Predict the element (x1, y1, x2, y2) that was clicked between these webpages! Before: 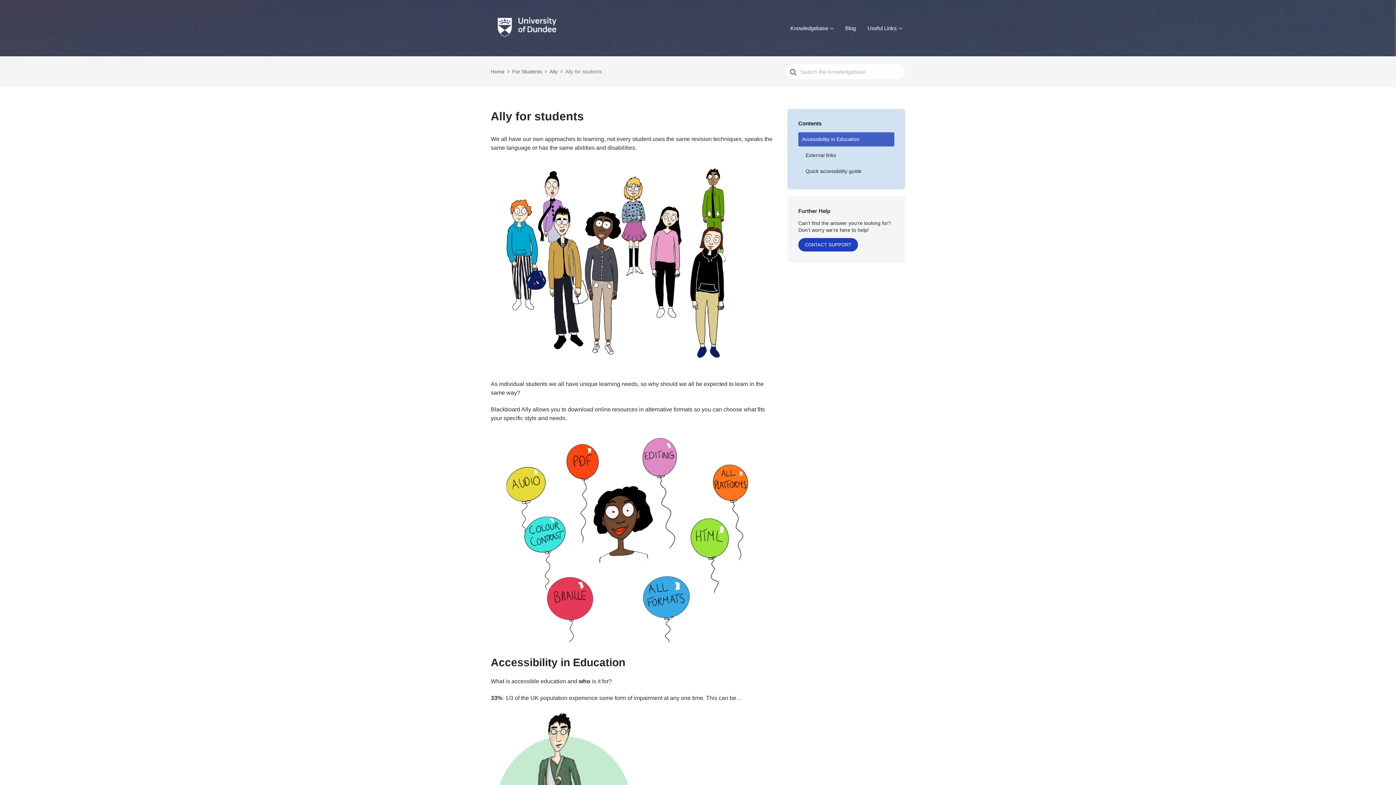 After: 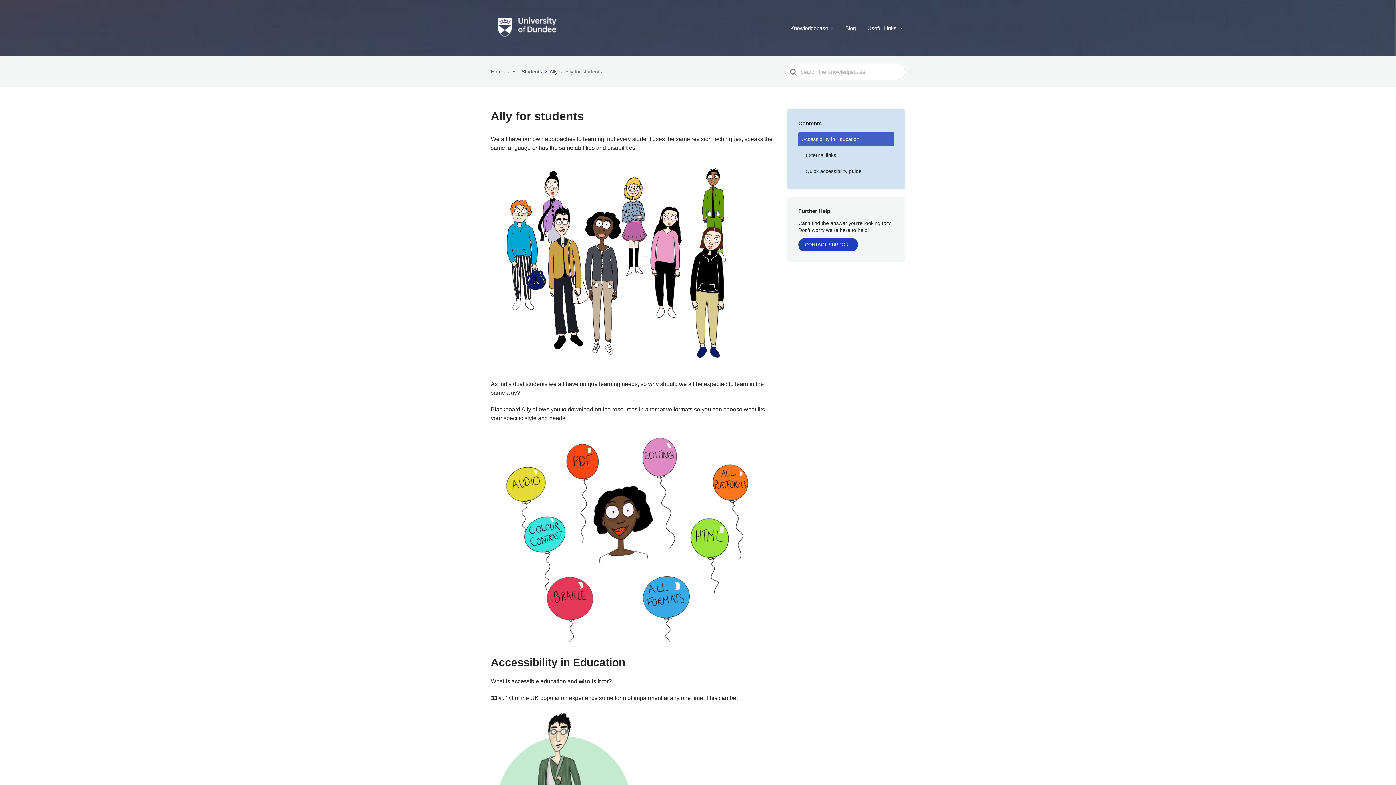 Action: bbox: (798, 238, 858, 251) label: CONTACT SUPPORT